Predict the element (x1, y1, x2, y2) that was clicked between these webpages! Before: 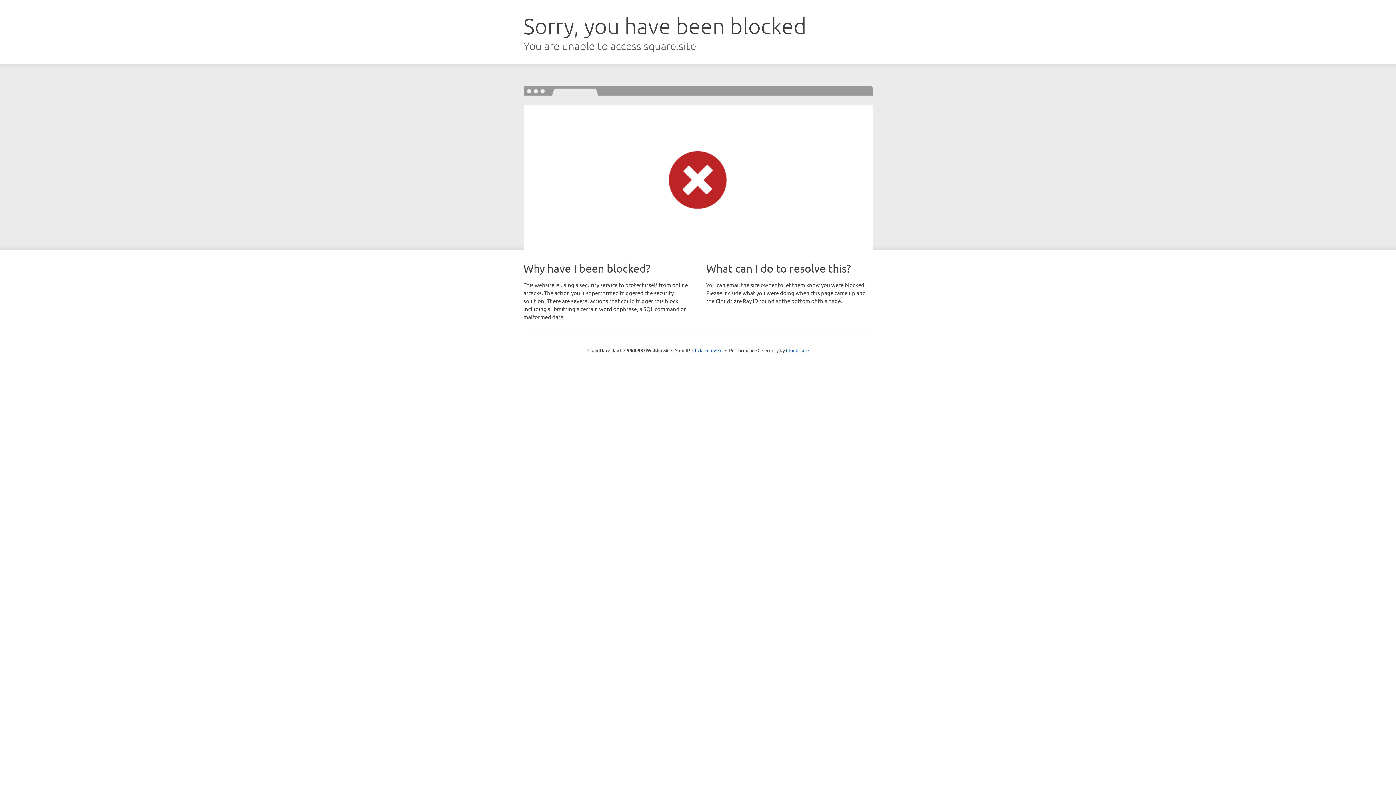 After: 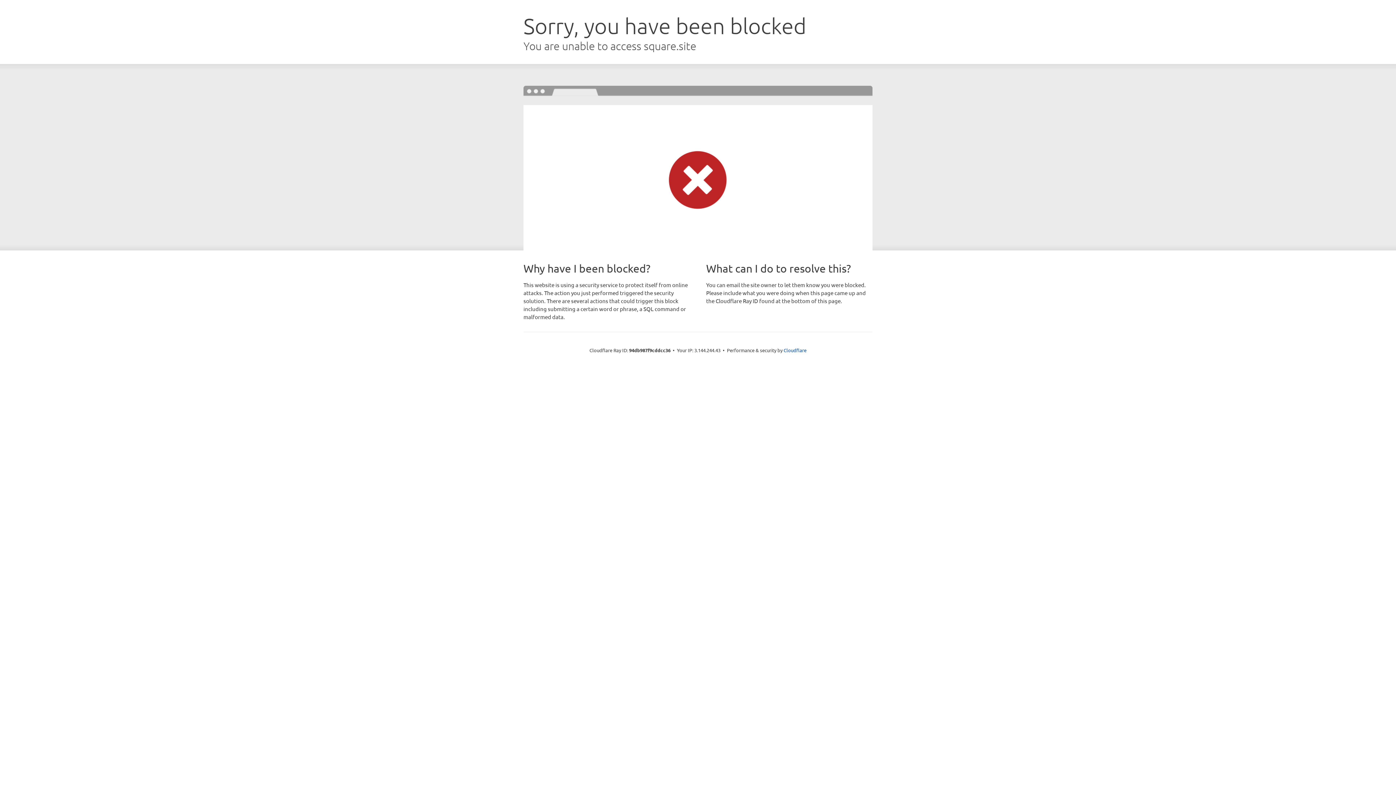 Action: bbox: (692, 346, 722, 353) label: Click to reveal